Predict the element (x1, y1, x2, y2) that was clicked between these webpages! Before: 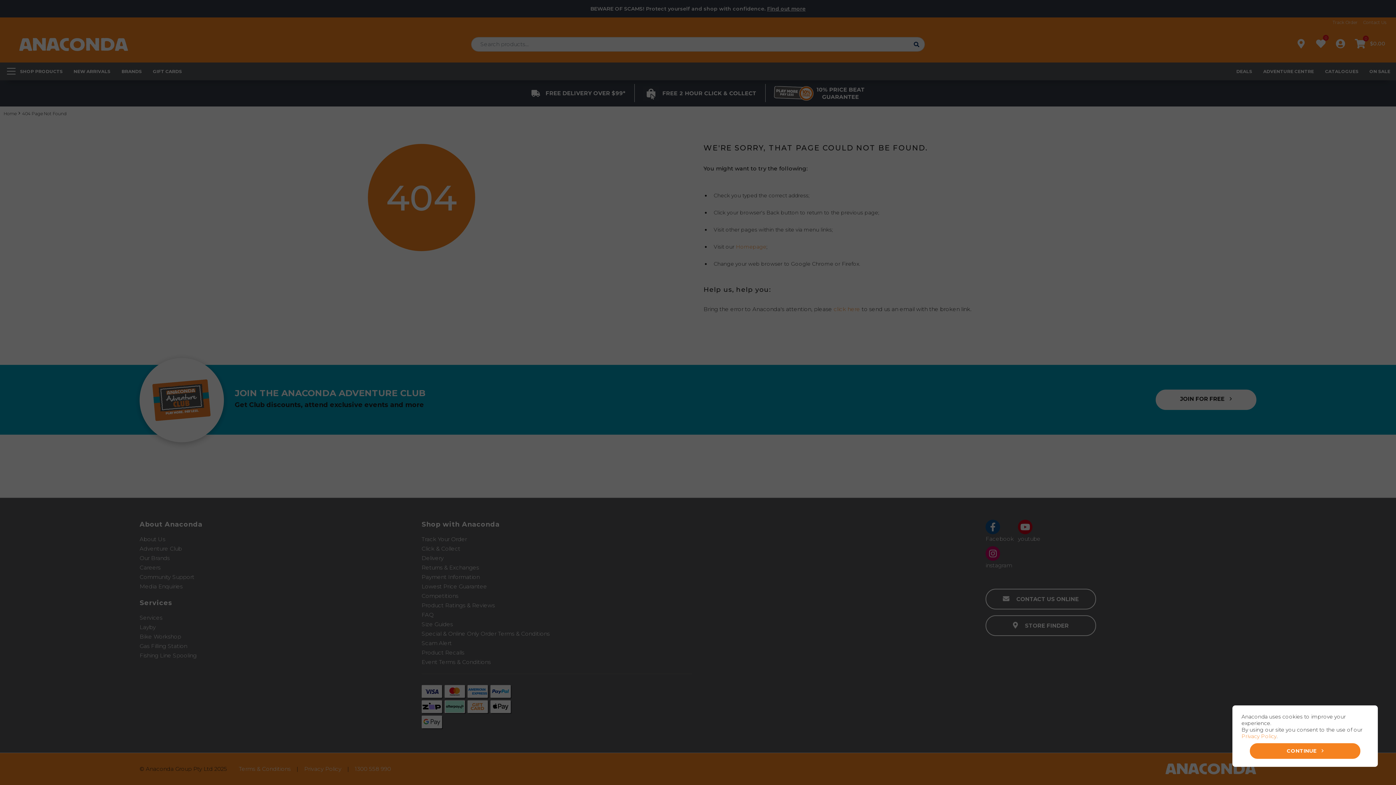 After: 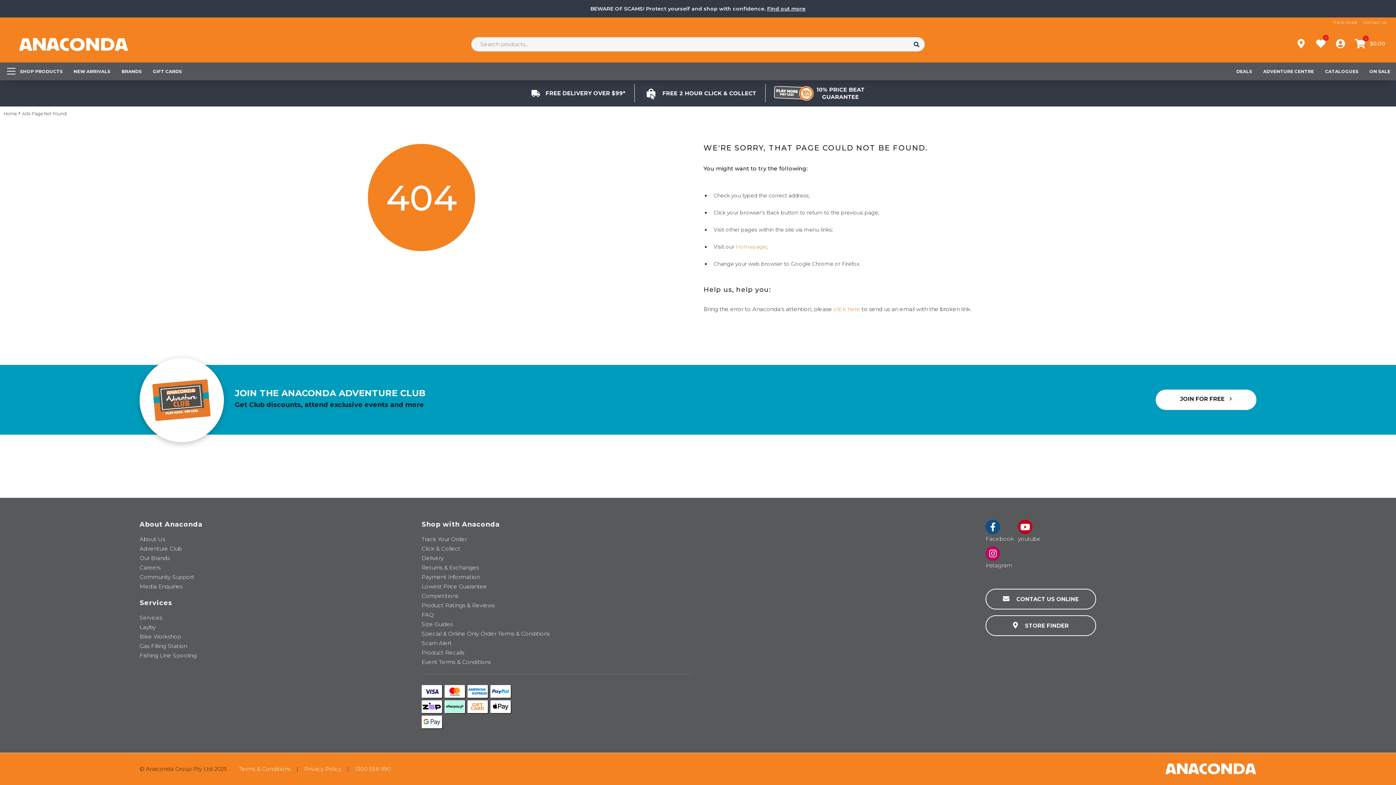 Action: bbox: (1250, 743, 1360, 759) label: CONTINUE